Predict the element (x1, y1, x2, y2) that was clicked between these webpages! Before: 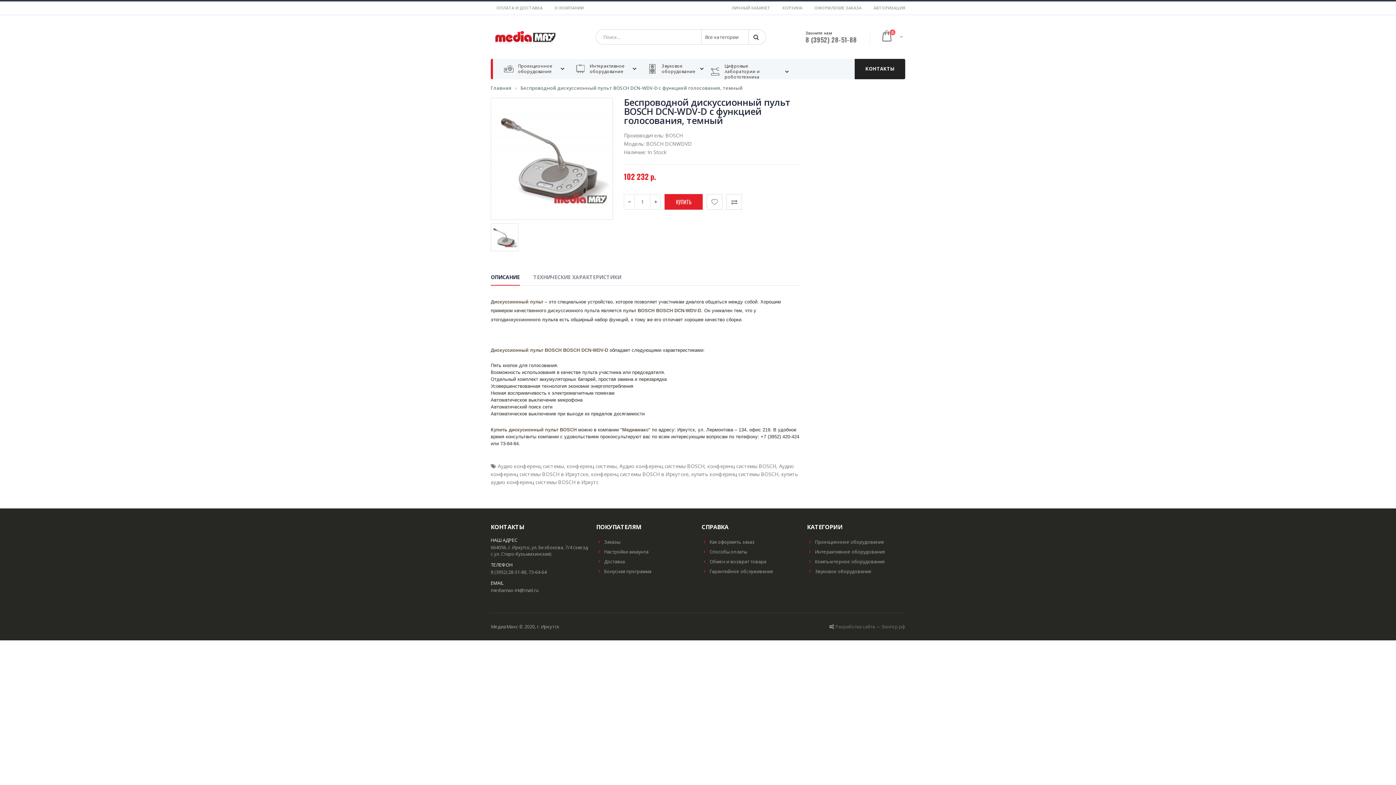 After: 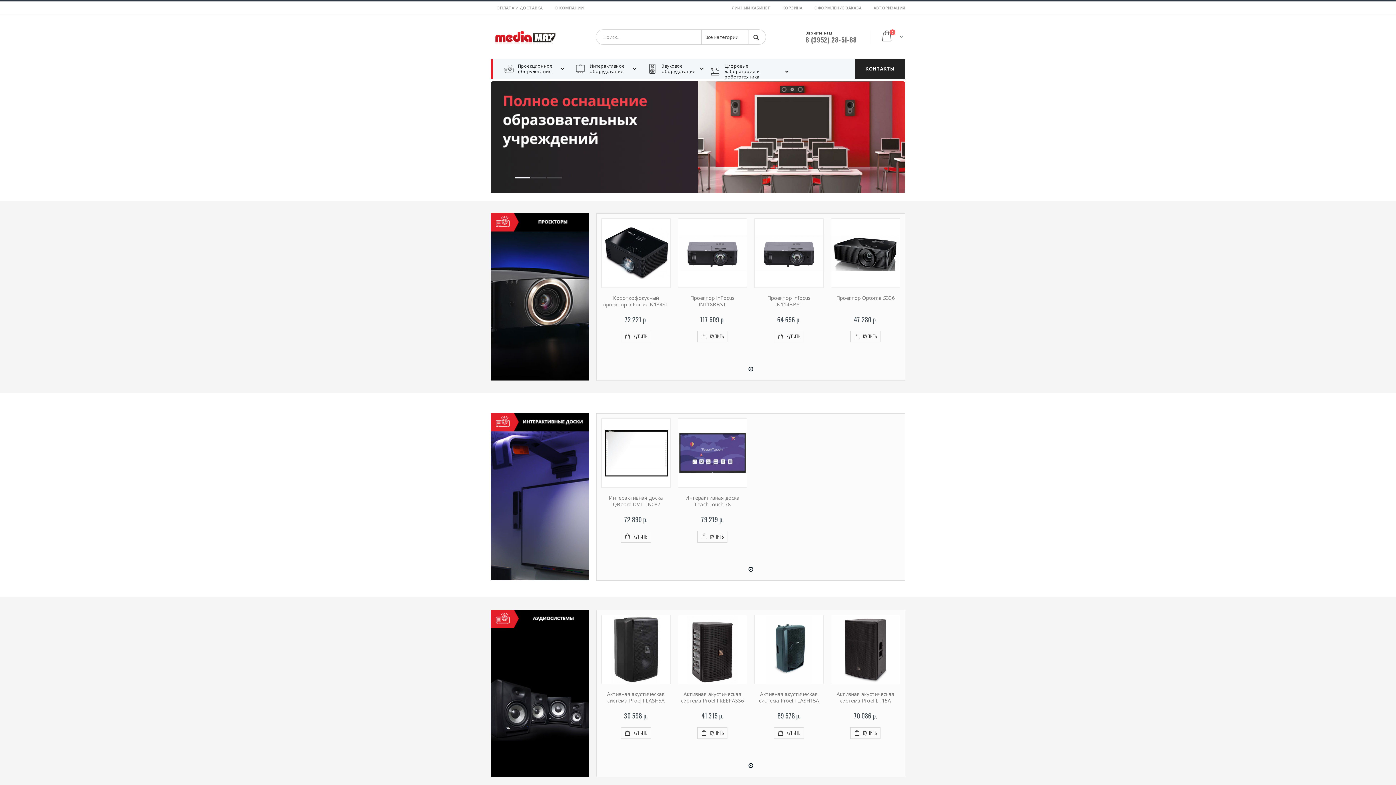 Action: label: Бонусная программа bbox: (596, 568, 651, 575)